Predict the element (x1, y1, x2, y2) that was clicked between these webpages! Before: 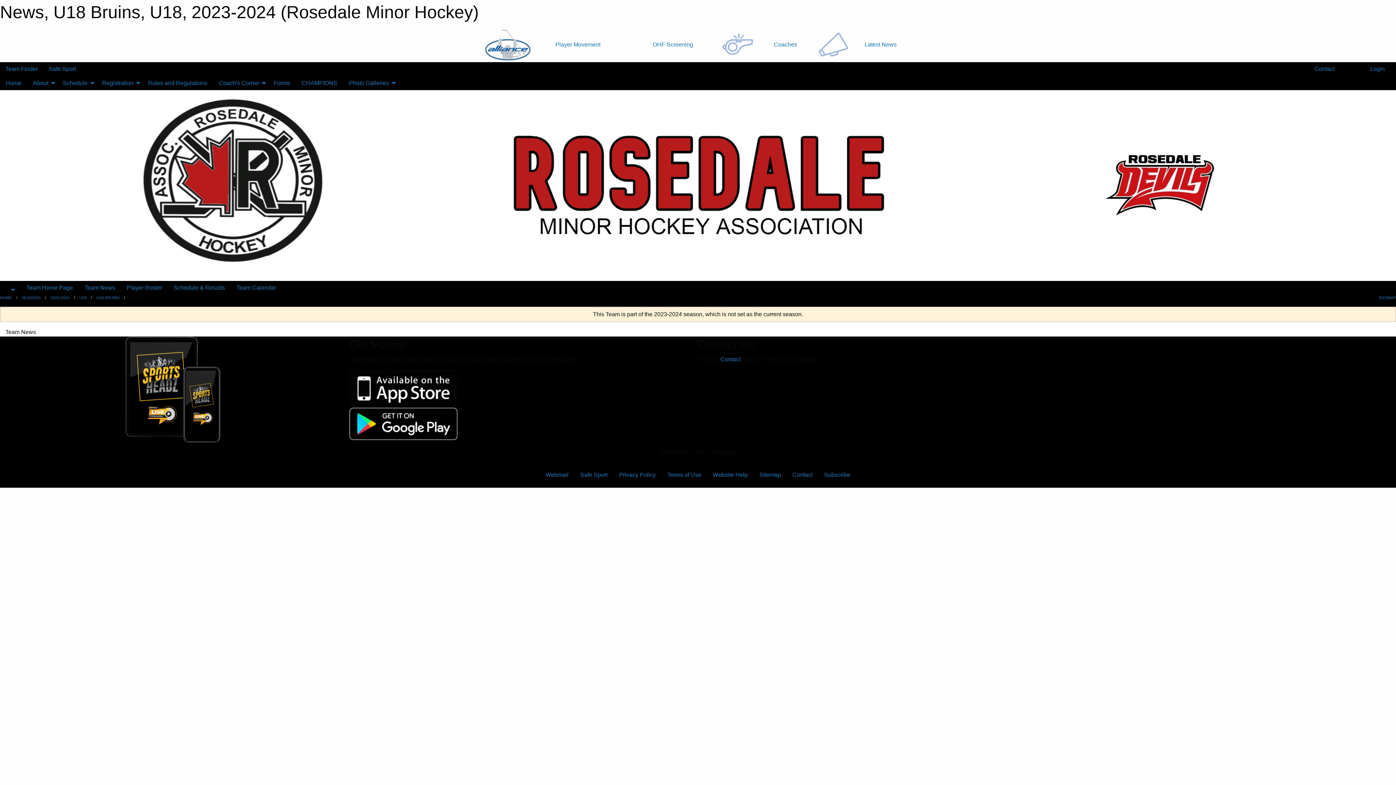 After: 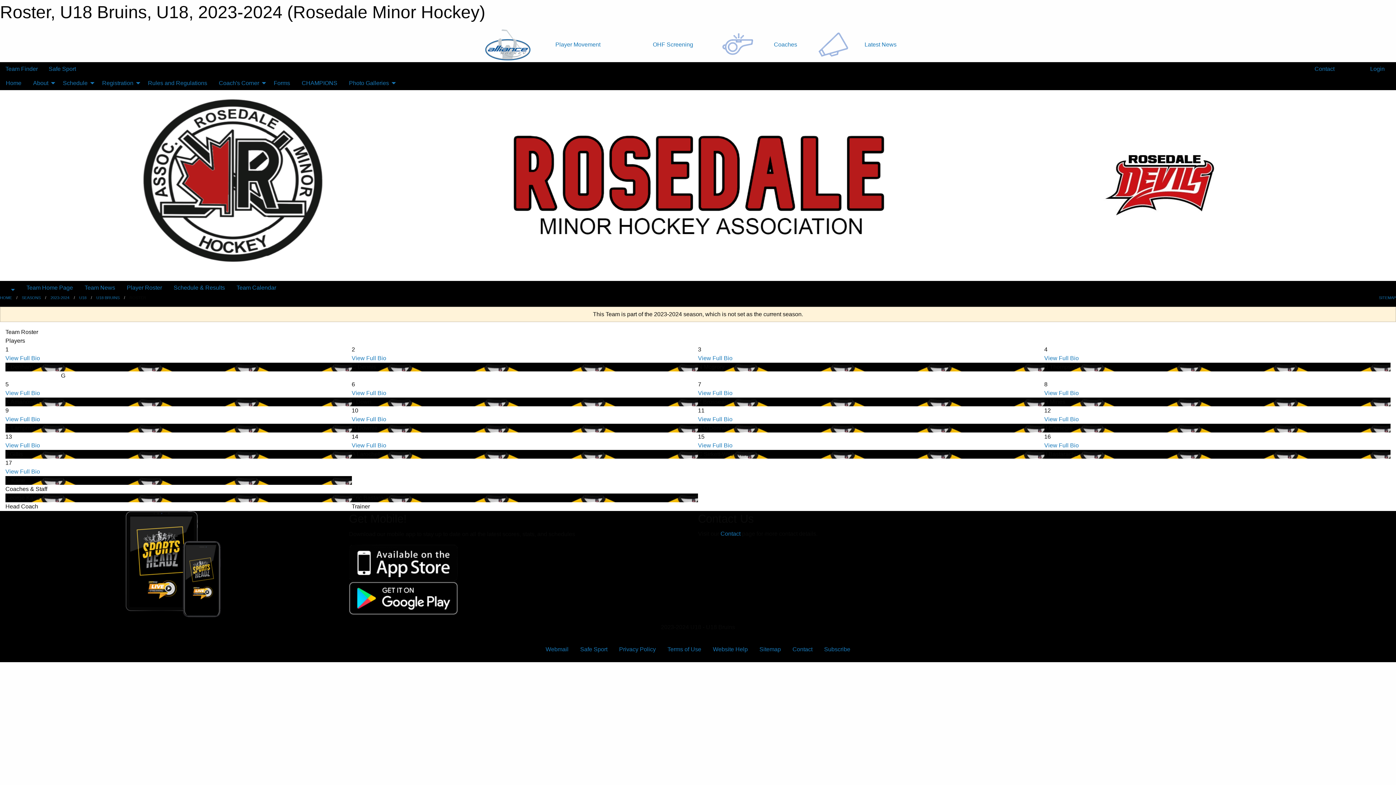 Action: bbox: (120, 281, 167, 294) label: Player Roster